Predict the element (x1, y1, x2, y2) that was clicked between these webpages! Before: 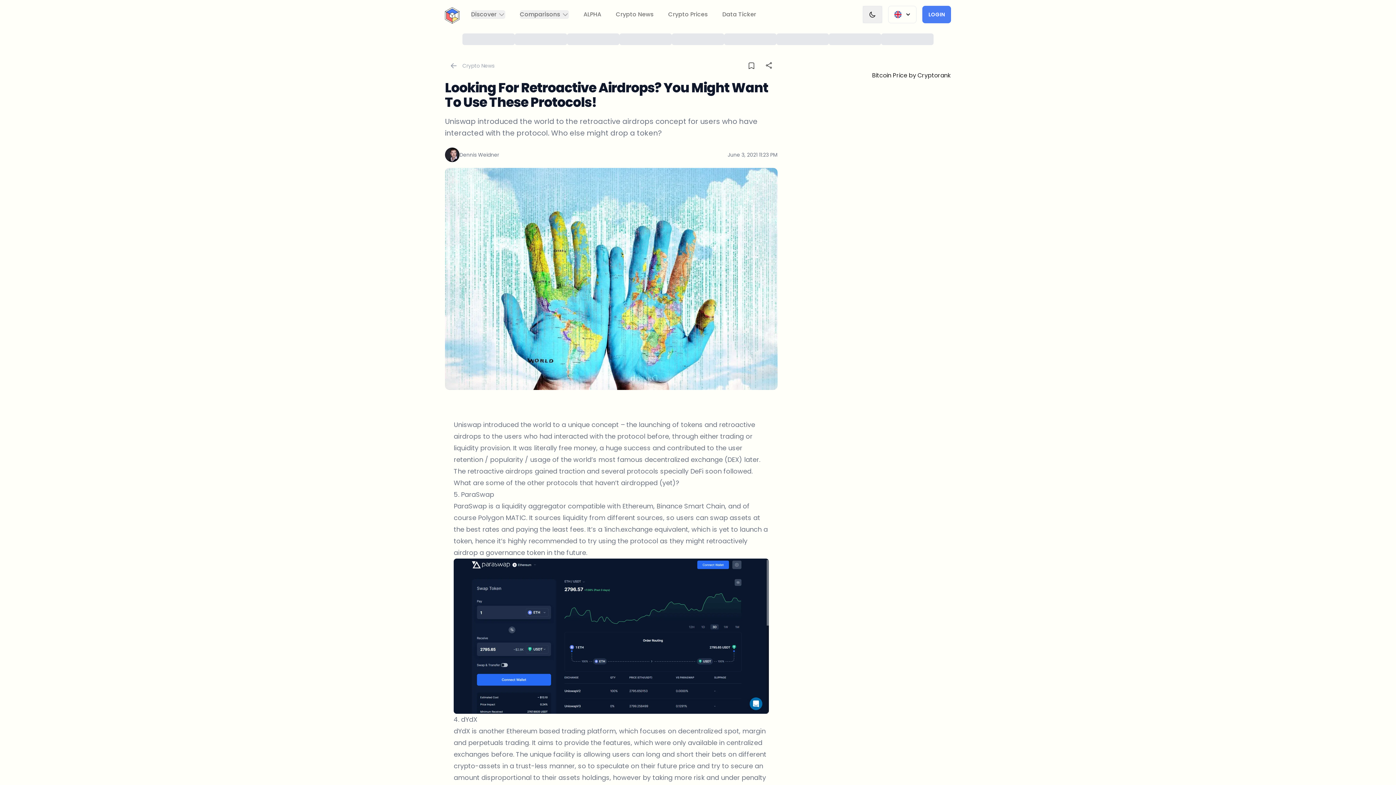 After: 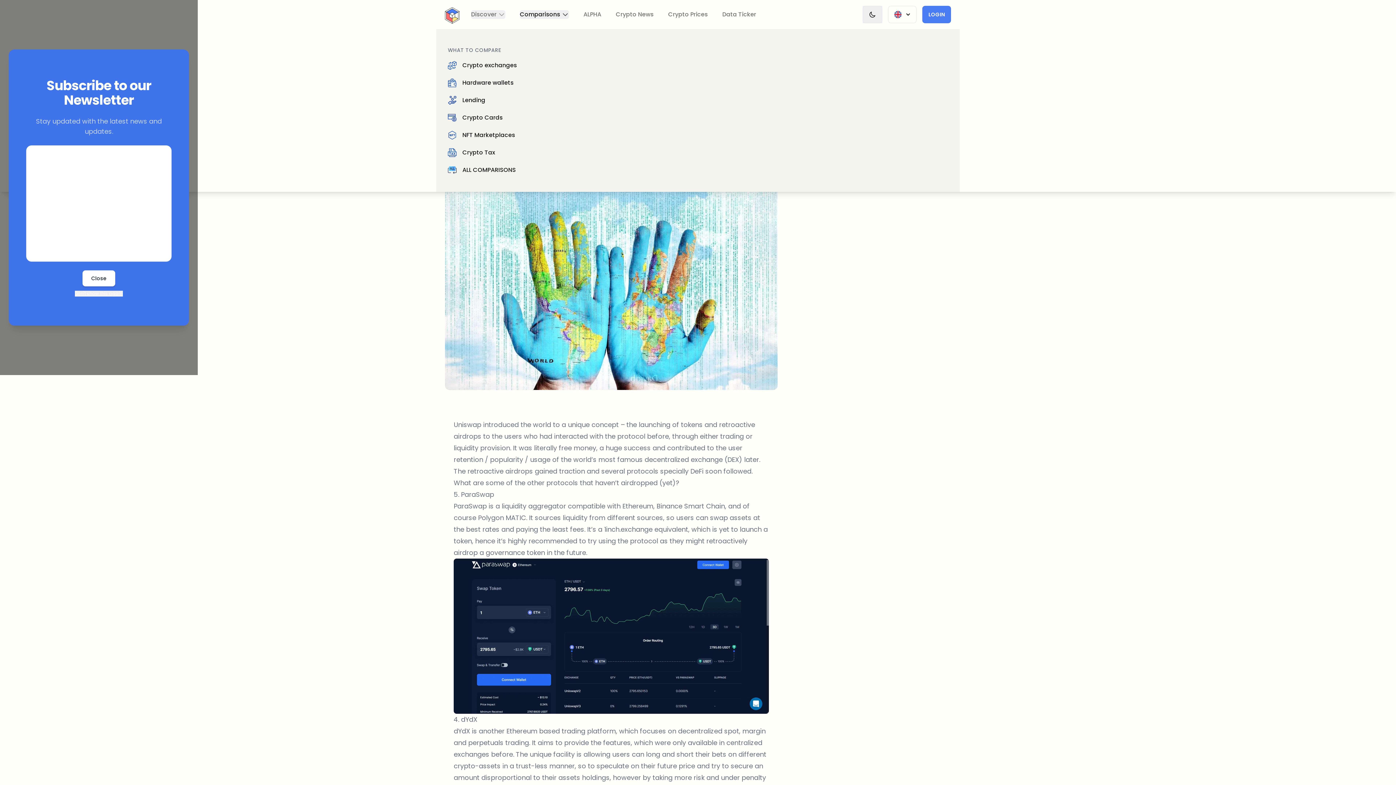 Action: bbox: (520, 10, 569, 18) label: Comparisons